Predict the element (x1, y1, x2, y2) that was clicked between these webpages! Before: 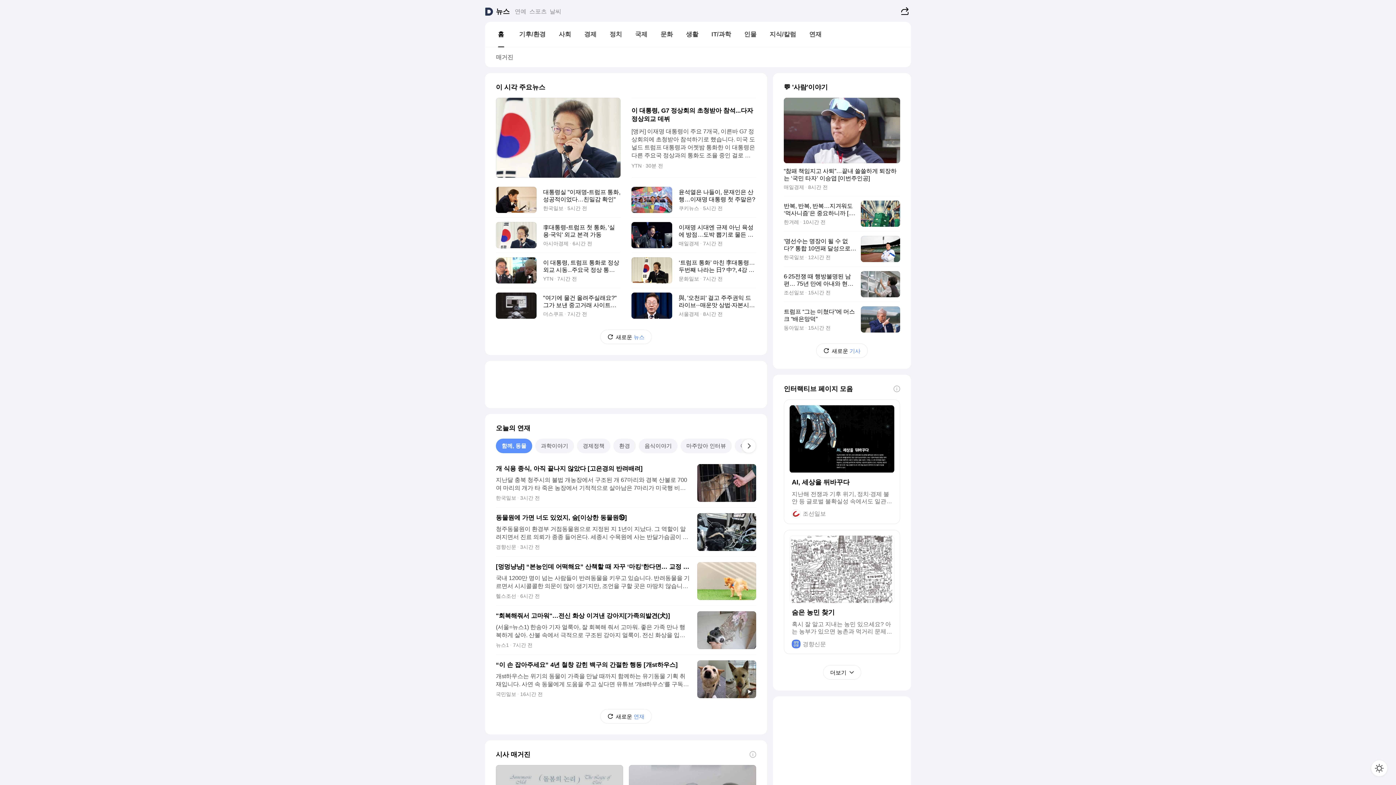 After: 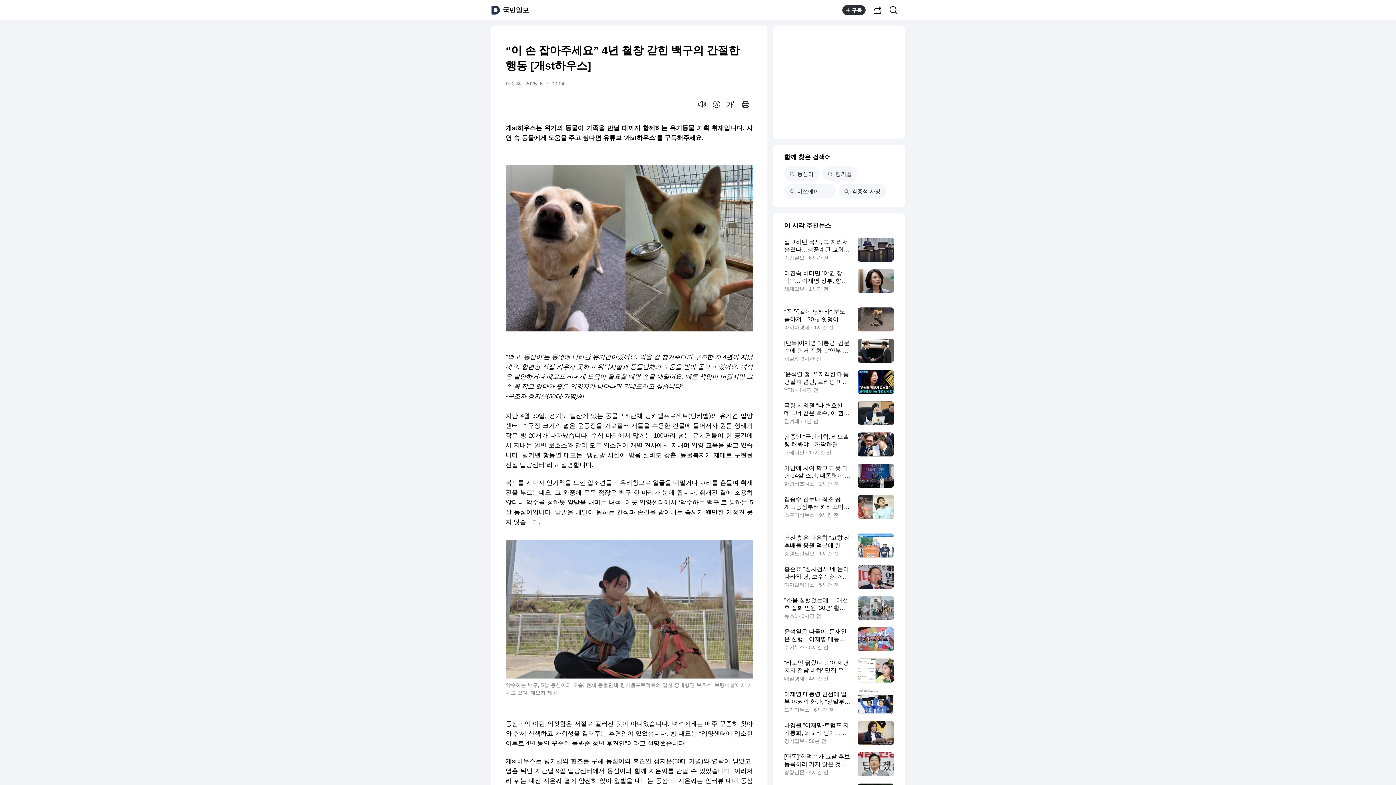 Action: bbox: (496, 655, 756, 704) label: 동영상
“이 손 잡아주세요” 4년 철창 갇힌 백구의 간절한 행동 [개st하우스]

개st하우스는 위기의 동물이 가족을 만날 때까지 함께하는 유기동물 기획 취재입니다. 사연 속 동물에게 도움을 주고 싶다면 유튜브 '개st하우스'를 구독해주세요. “백구 ‘동심이’는 동네에 나타난 유기견이었어요. 먹을 걸 챙겨주다가 구조한 지 4년이 지났네요. 형편상 직접 키우지 못하고 위탁시설과 동물단체의 도움을 받아 돌보고 있어요. 녀석은 불안하거나

국민일보 16시간 전